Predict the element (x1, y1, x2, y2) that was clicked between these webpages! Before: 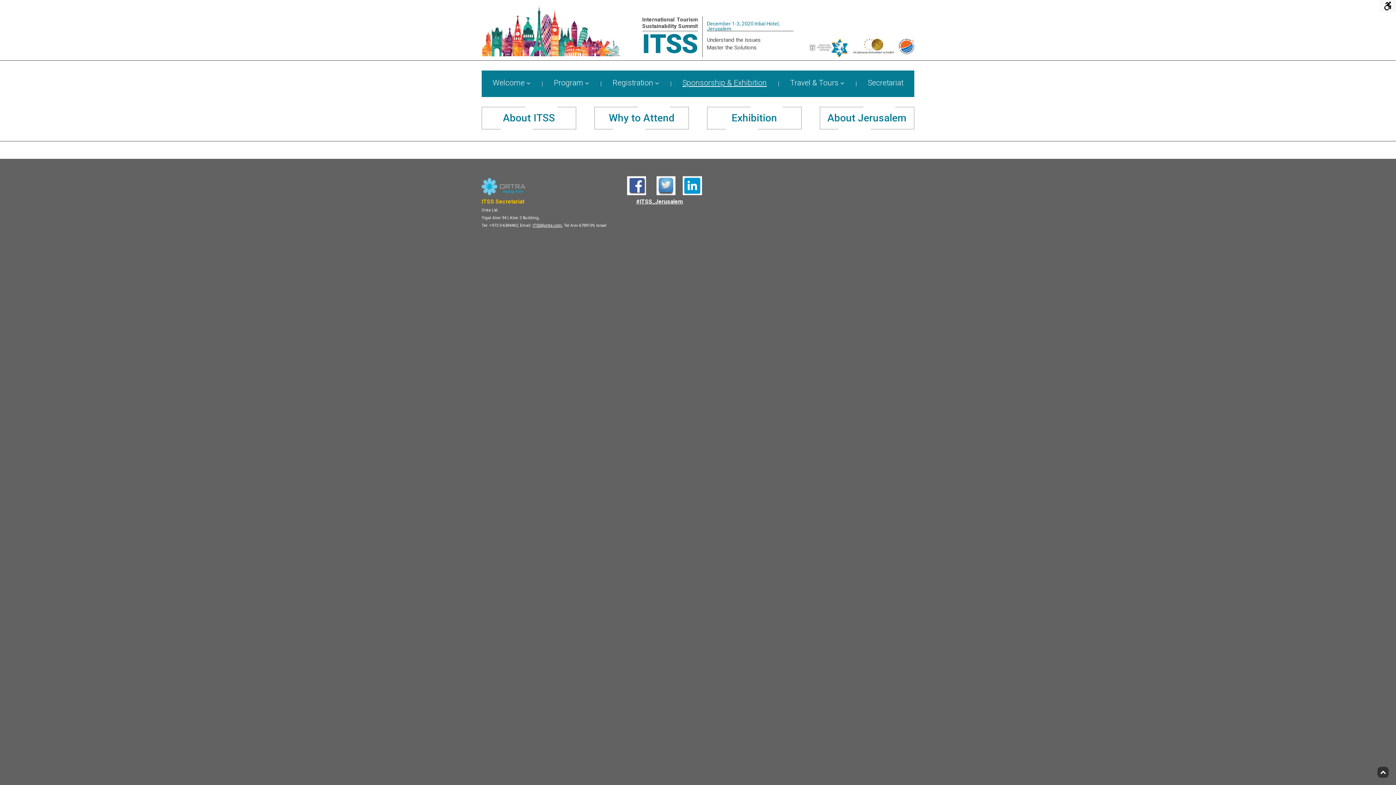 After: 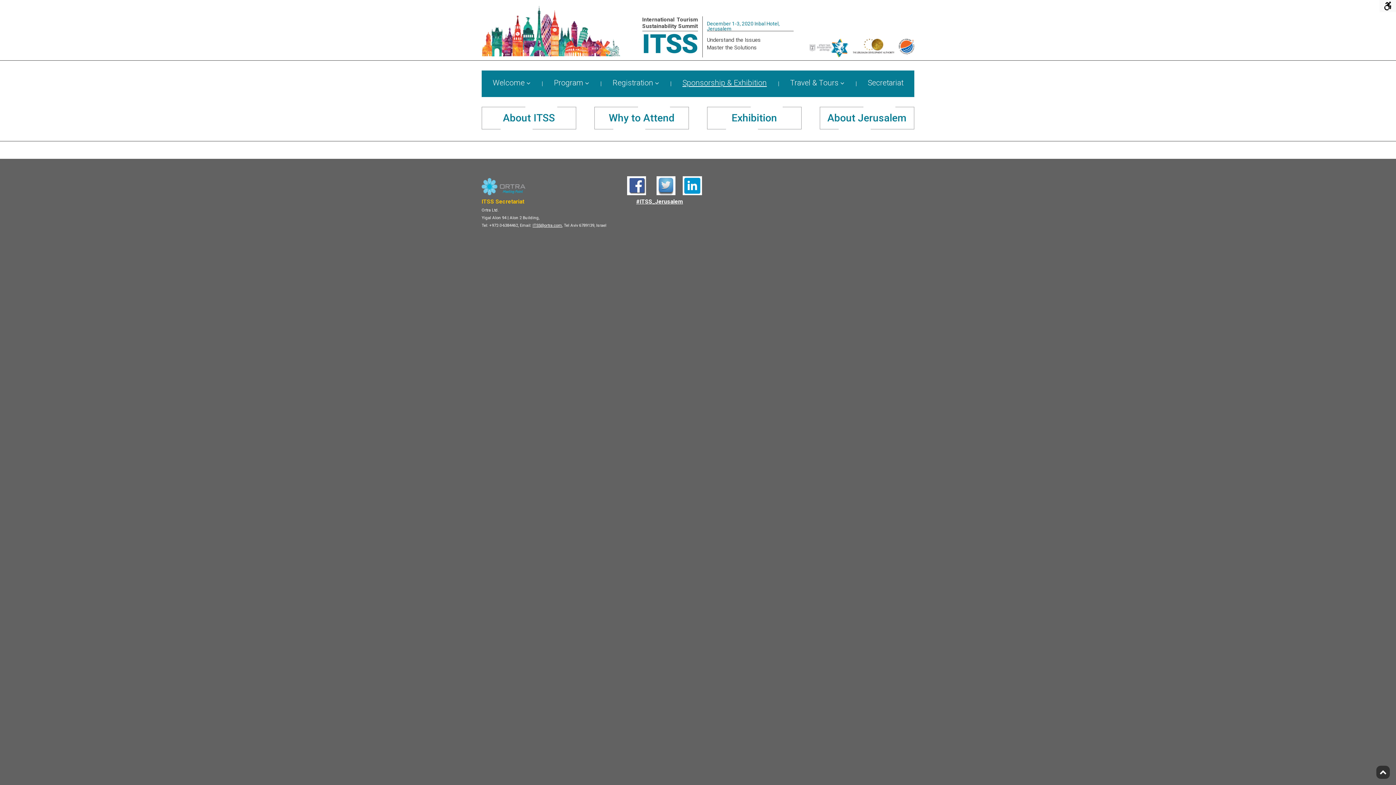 Action: bbox: (1377, 767, 1389, 778) label: Back to top